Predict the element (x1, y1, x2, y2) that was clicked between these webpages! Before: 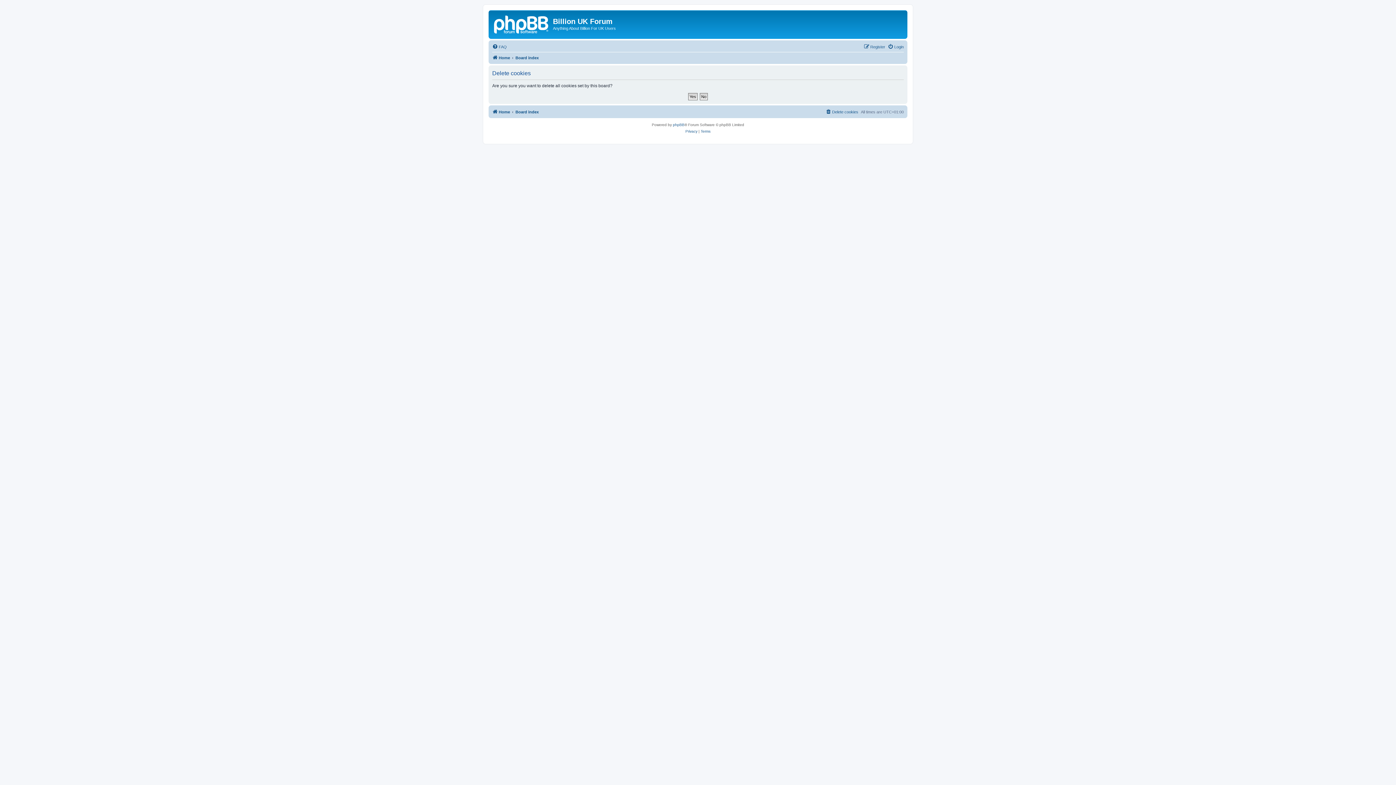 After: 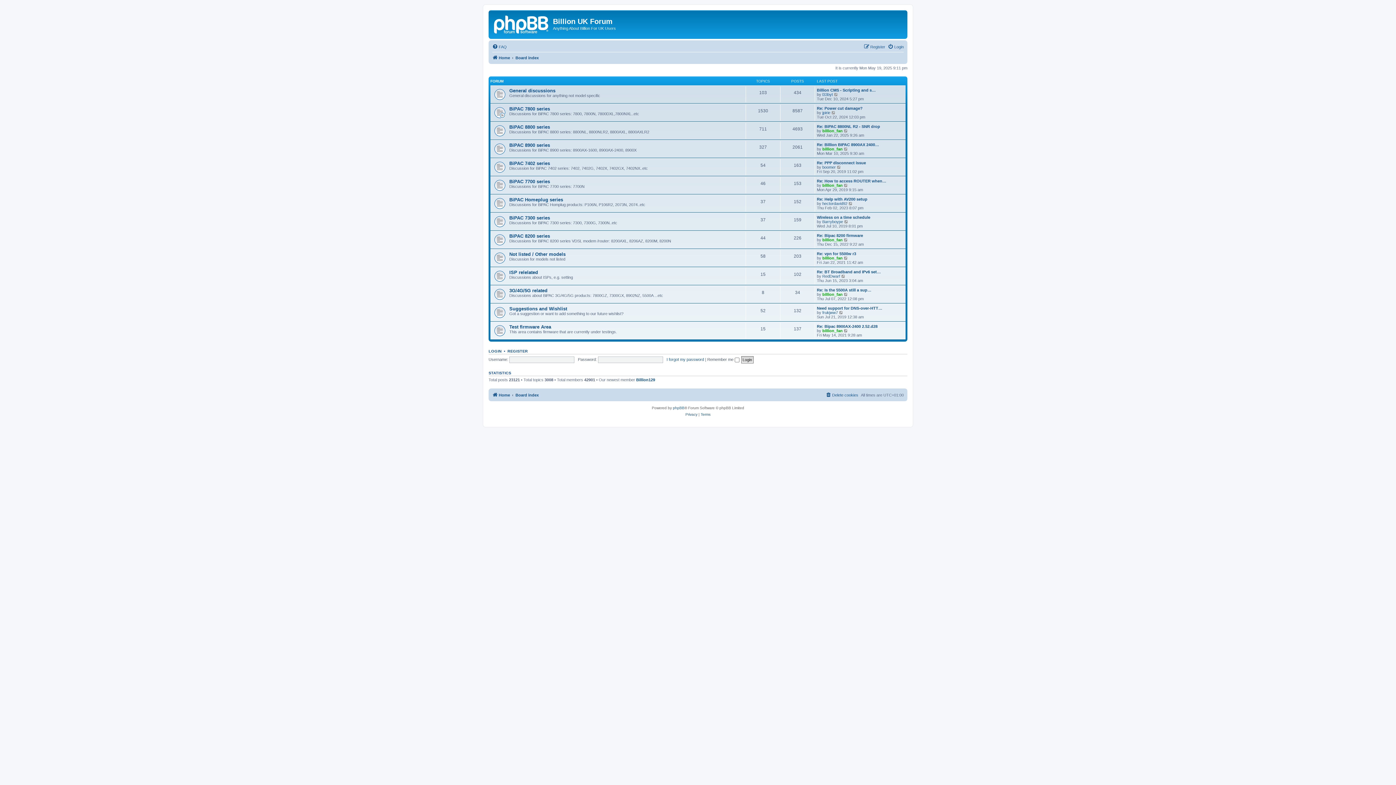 Action: label: Board index bbox: (515, 53, 538, 62)